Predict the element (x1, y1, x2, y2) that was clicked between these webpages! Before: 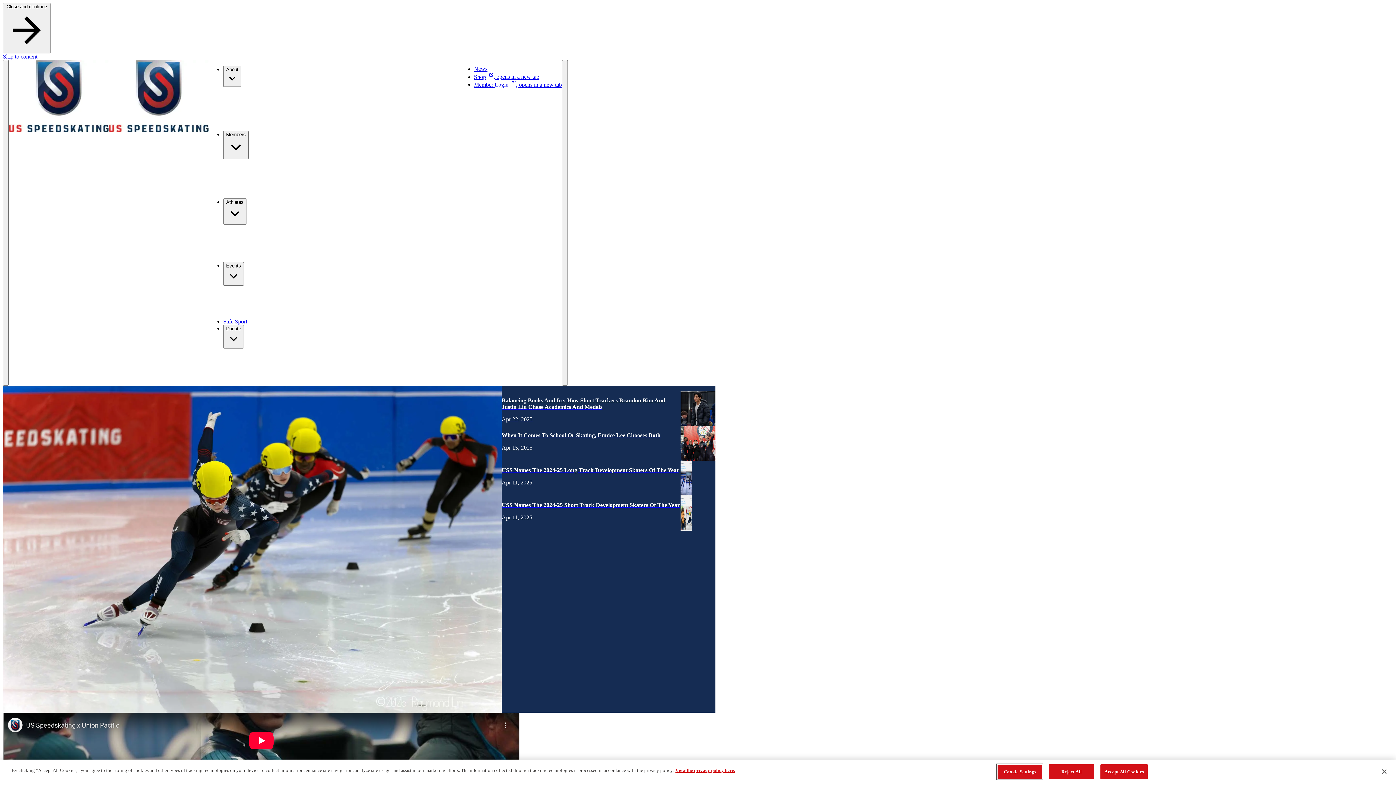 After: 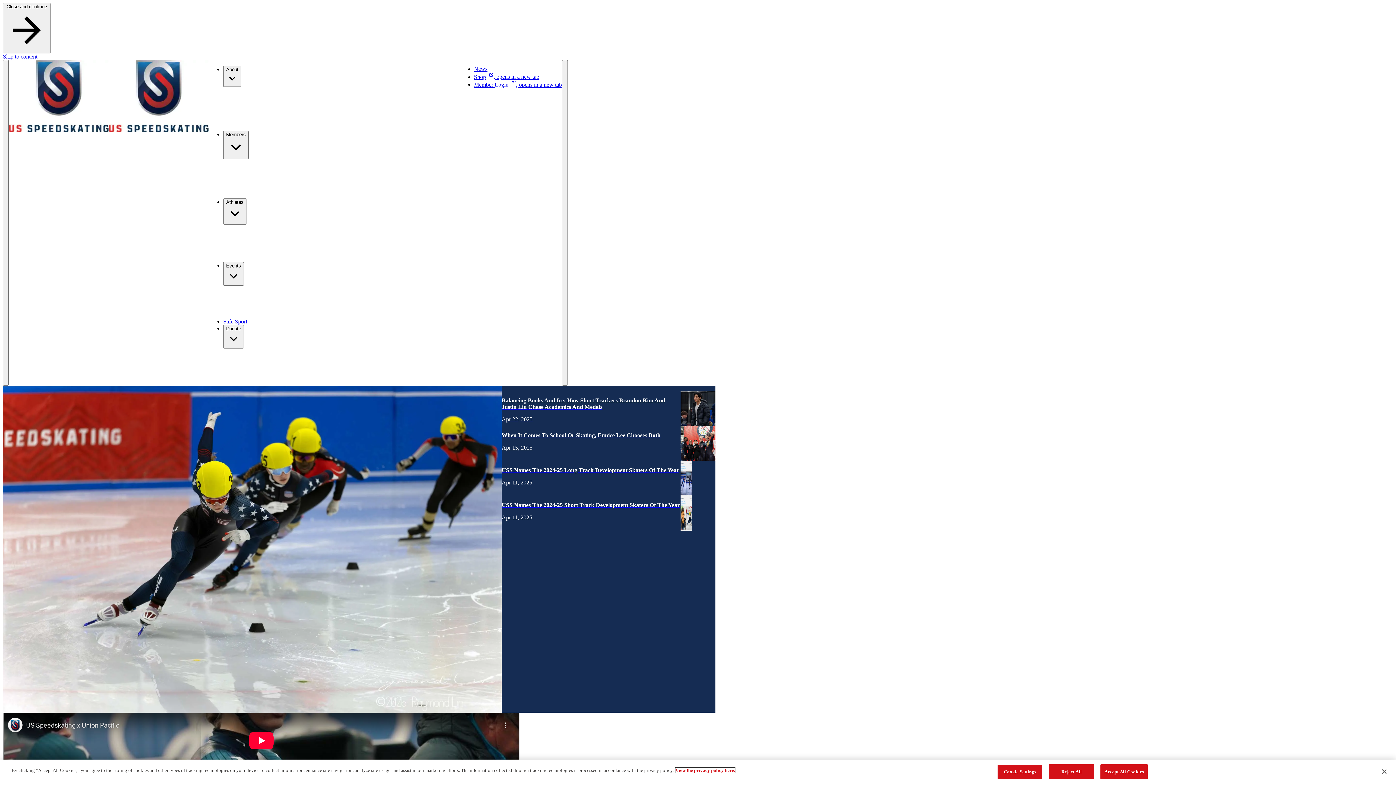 Action: bbox: (675, 770, 735, 775) label: More information about the privacy policy, opens in a new tab